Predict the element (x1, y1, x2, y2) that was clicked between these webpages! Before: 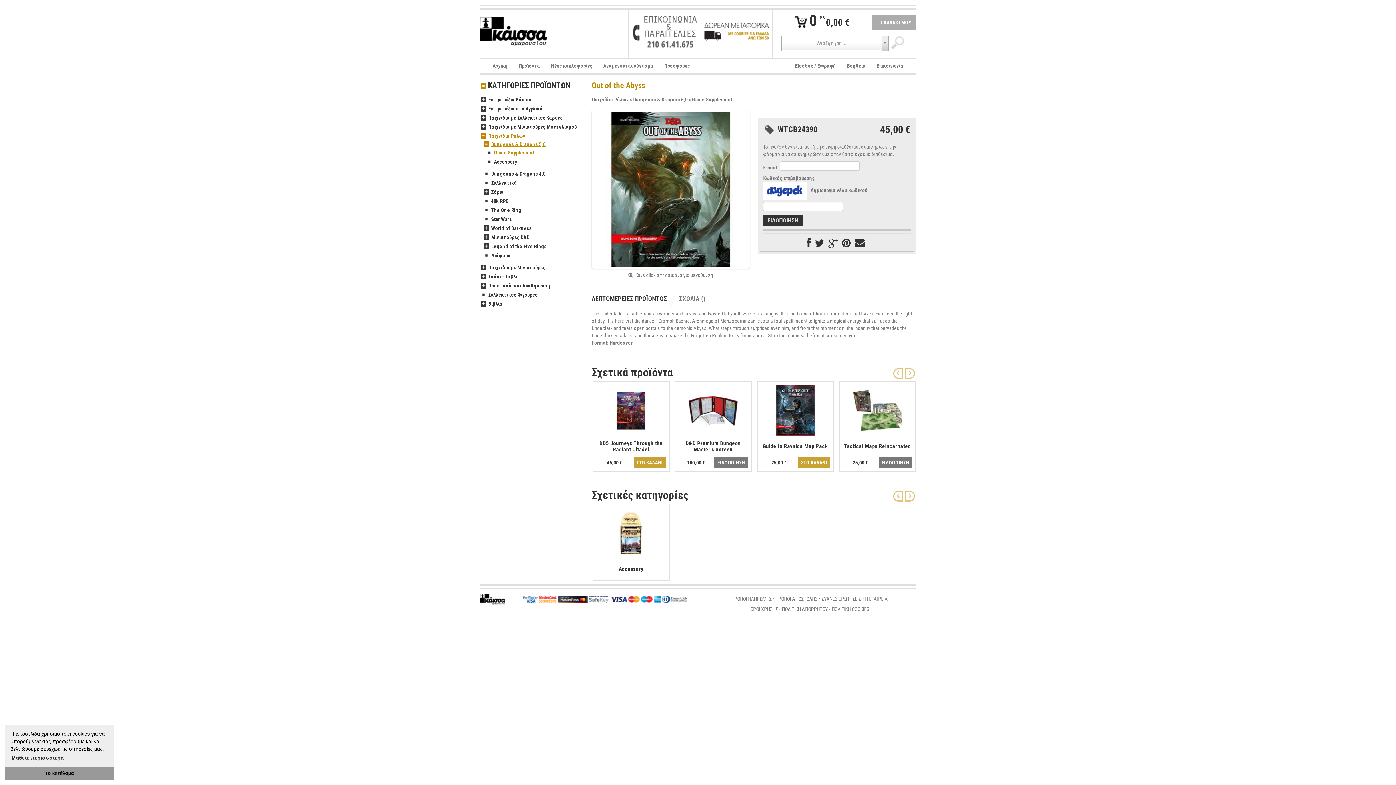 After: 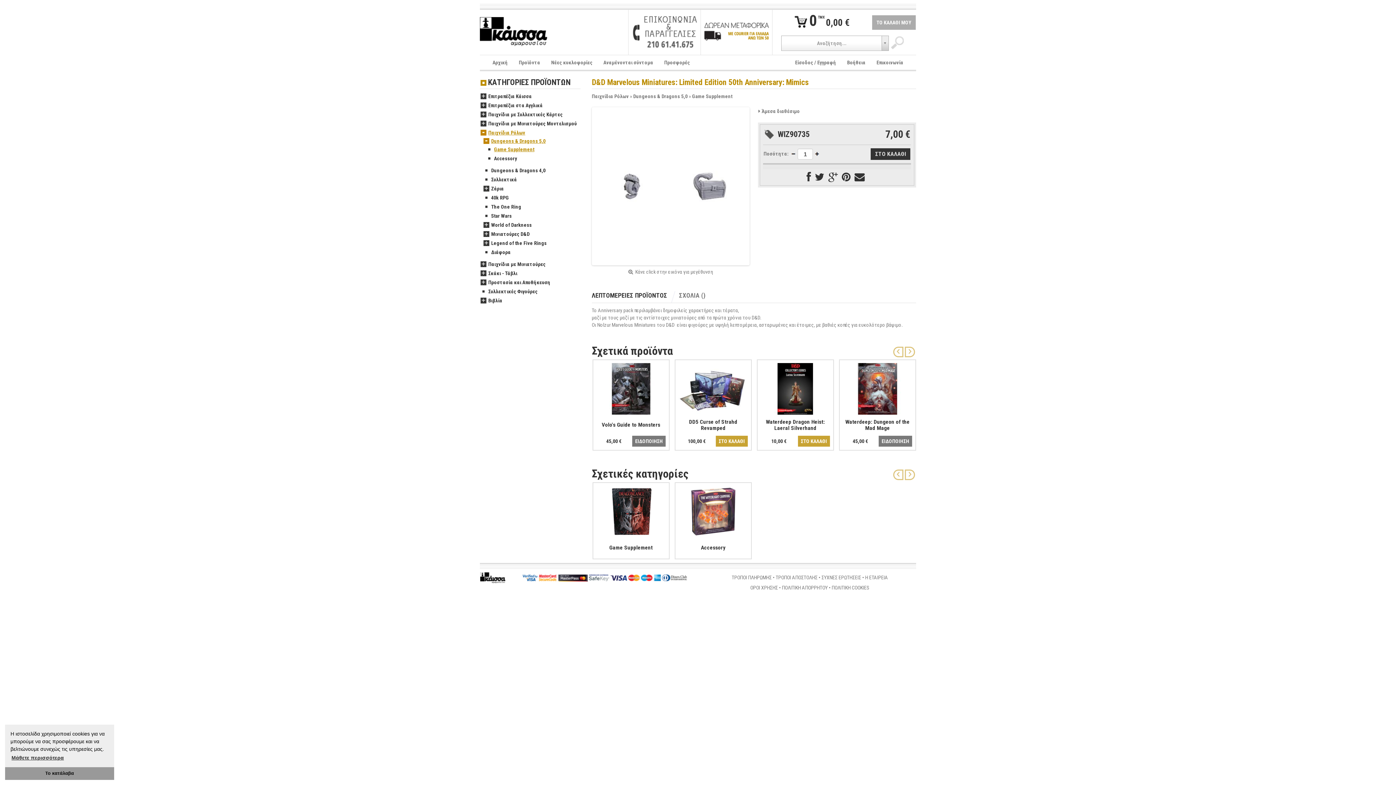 Action: bbox: (596, 439, 666, 453) label:  